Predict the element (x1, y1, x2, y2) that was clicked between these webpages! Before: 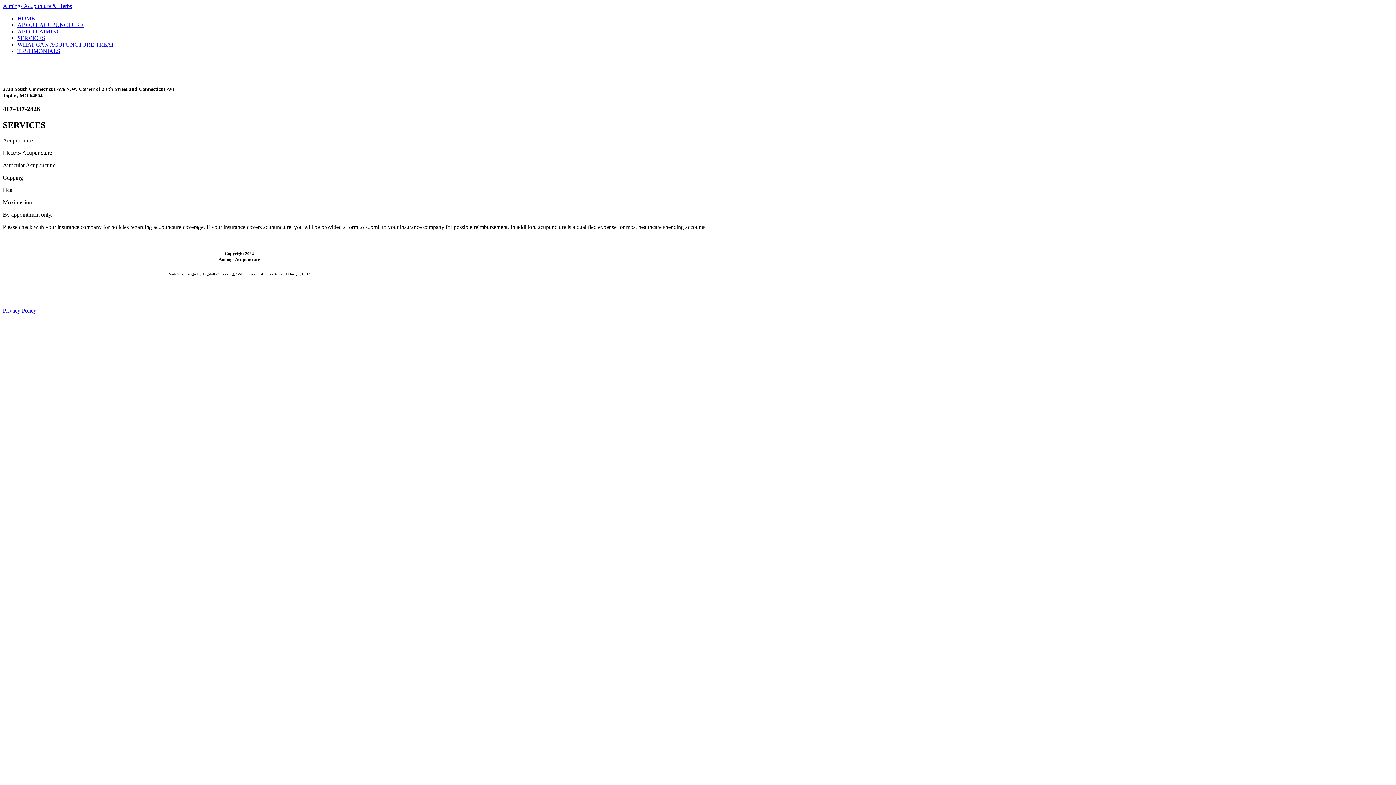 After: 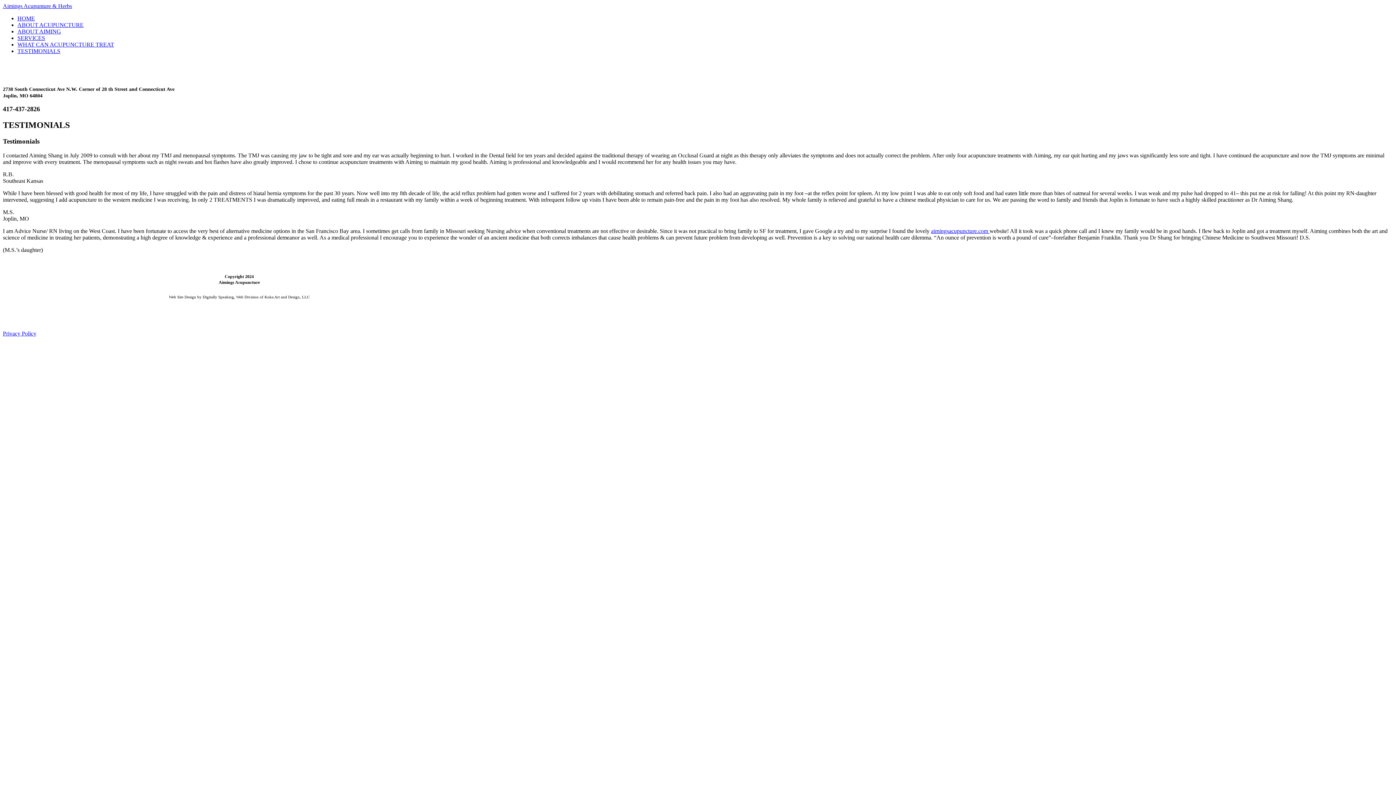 Action: label: TESTIMONIALS bbox: (17, 48, 60, 54)